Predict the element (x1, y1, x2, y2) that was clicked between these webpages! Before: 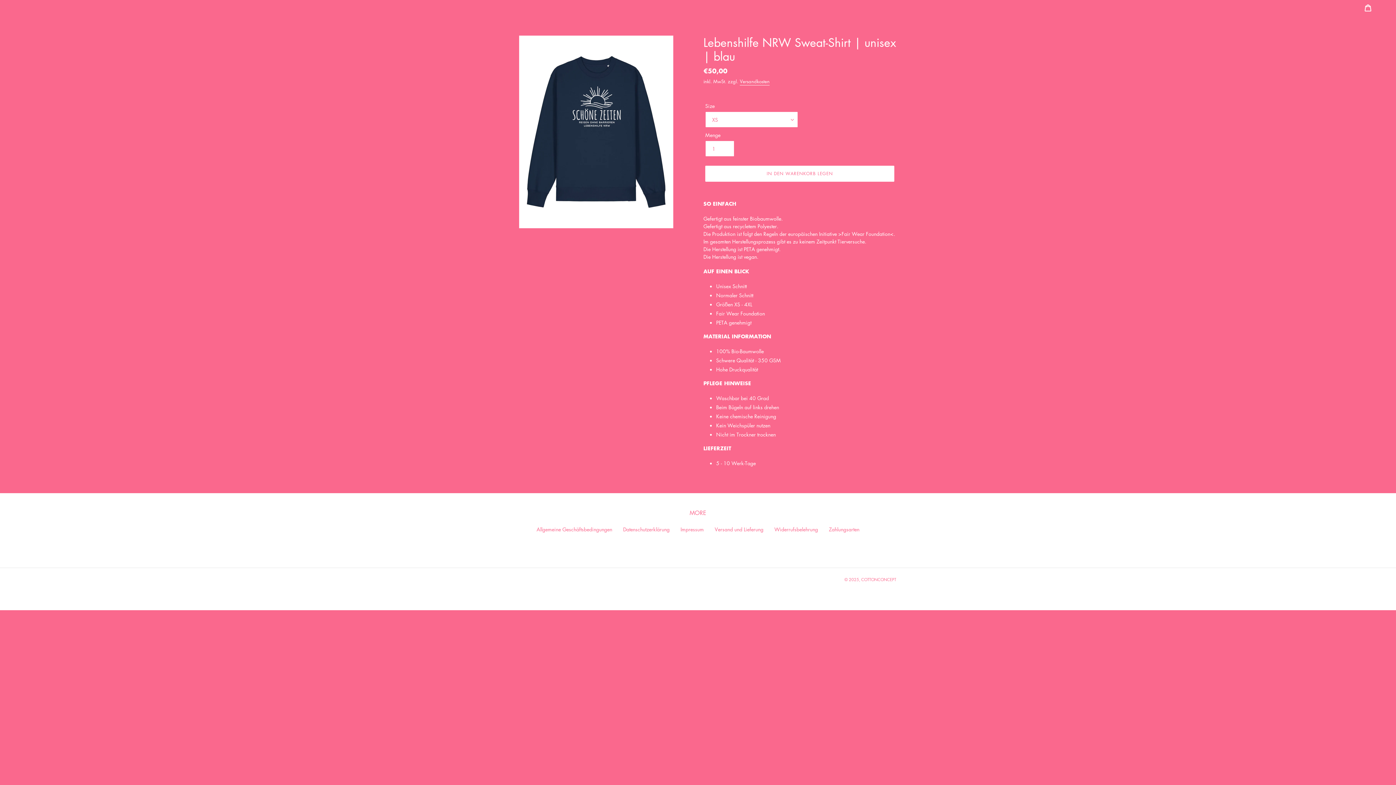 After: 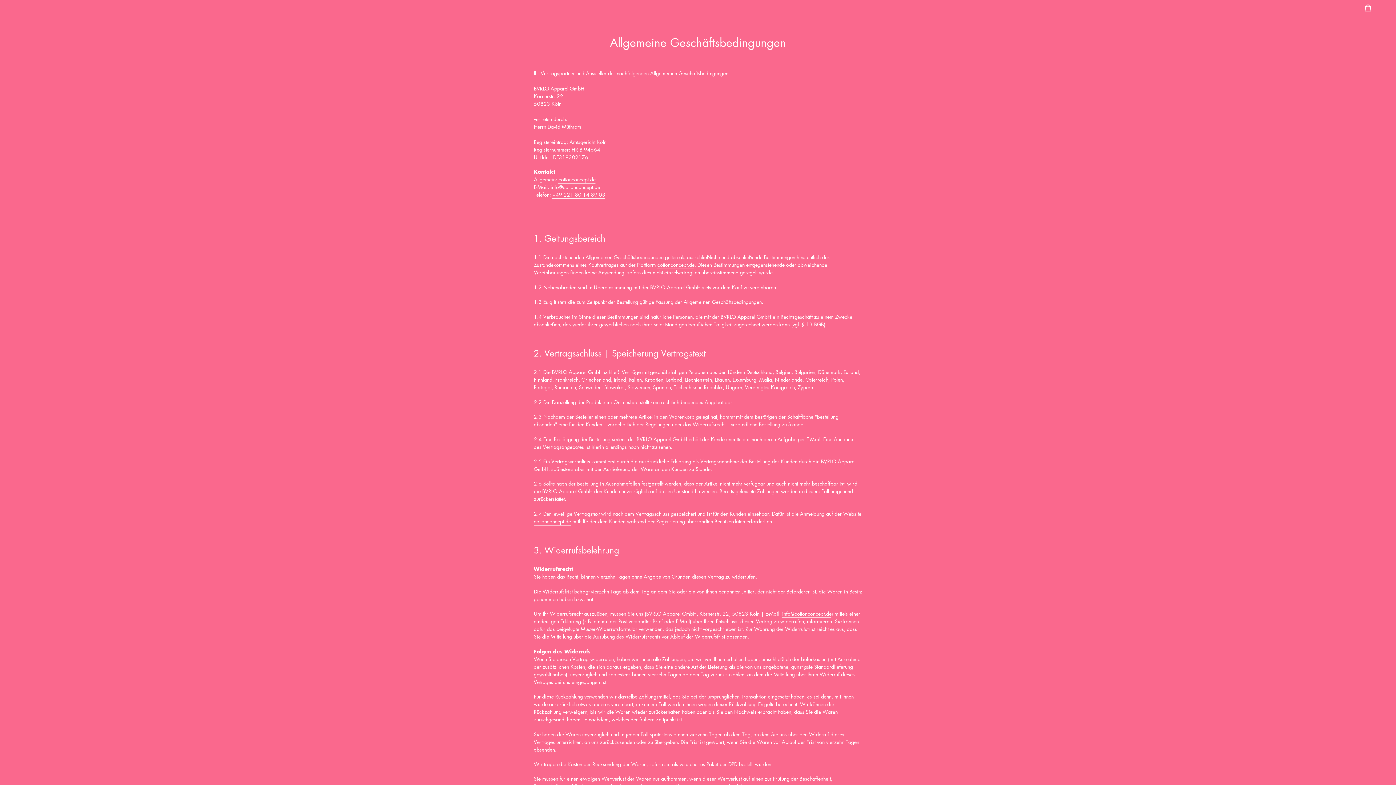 Action: label: Allgemeine Geschäftsbedingungen bbox: (536, 525, 612, 533)